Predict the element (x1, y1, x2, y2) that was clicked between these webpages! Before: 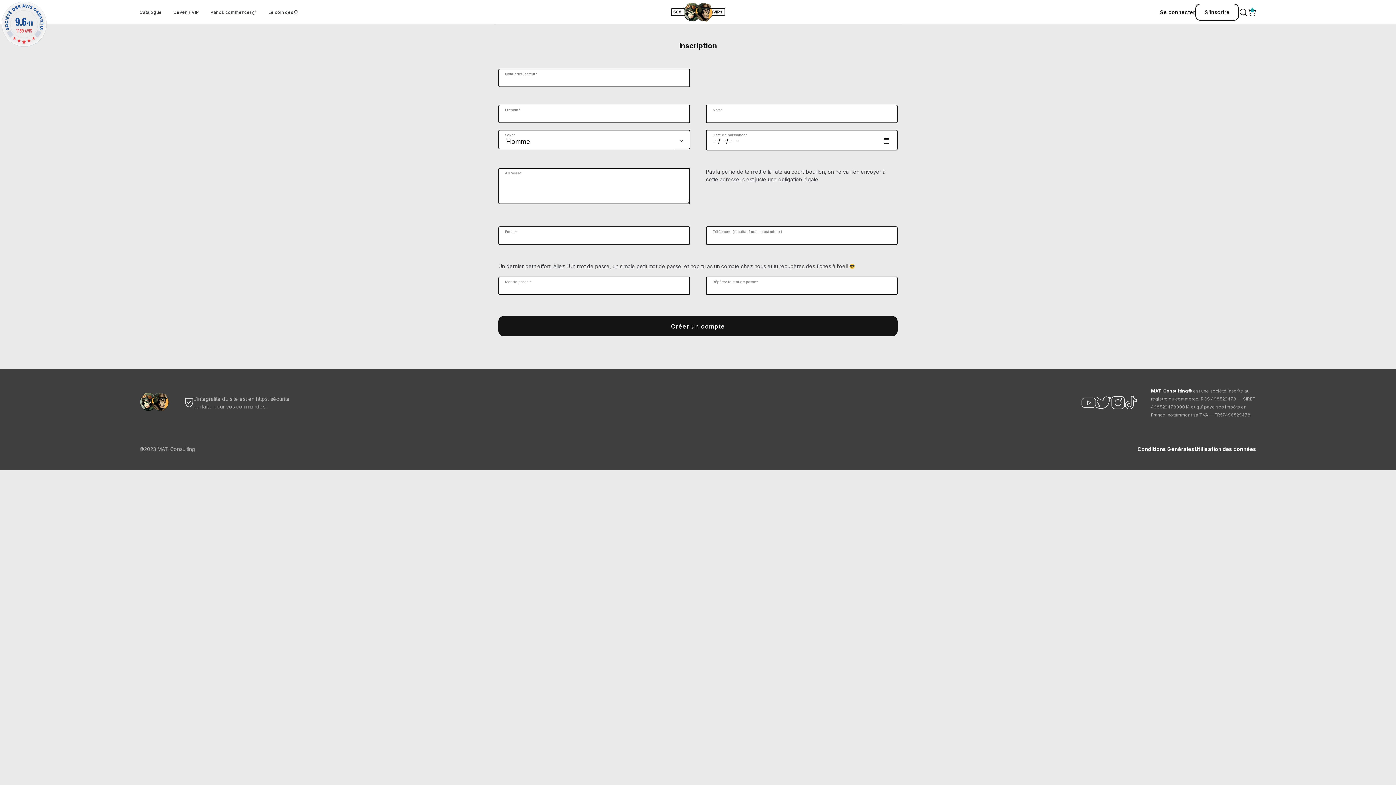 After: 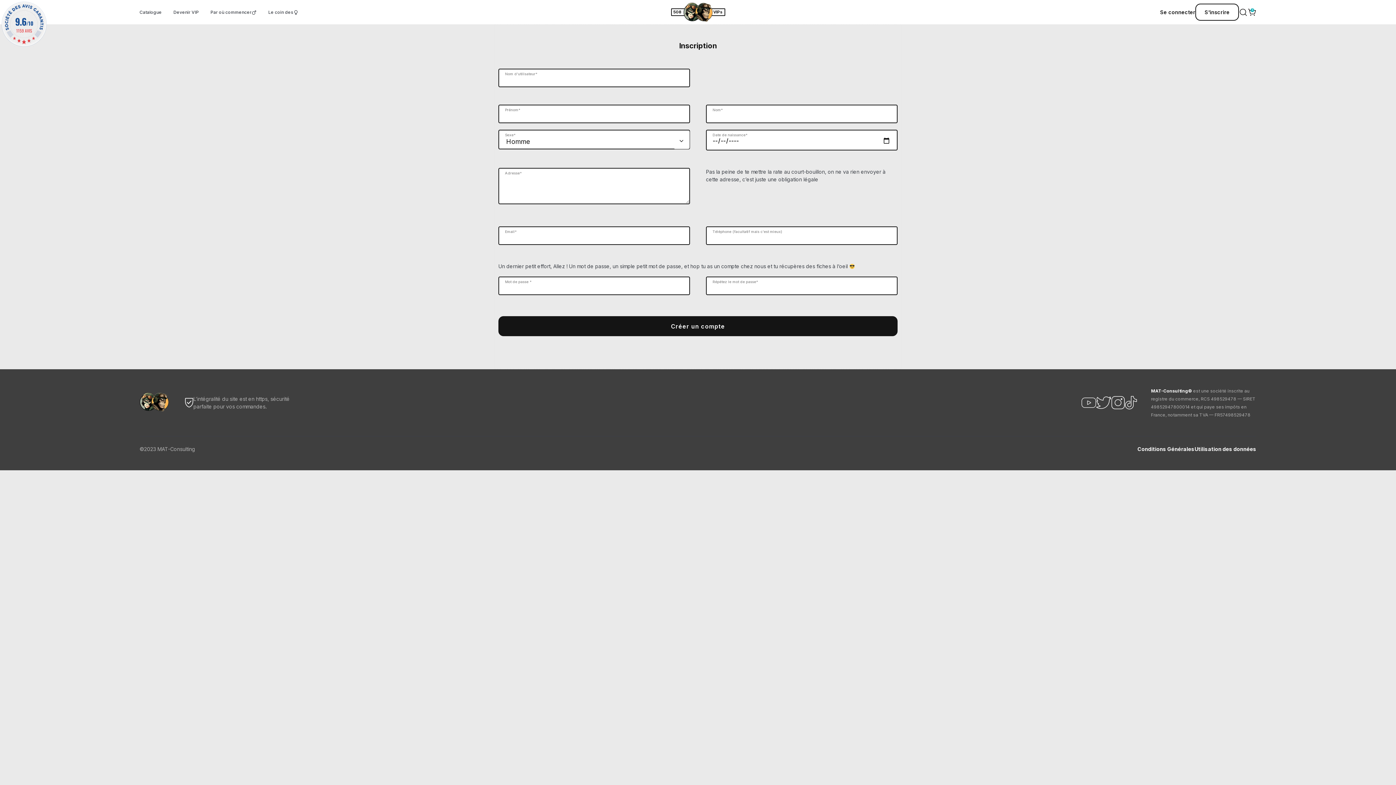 Action: bbox: (1195, 3, 1239, 20) label: S'inscrire